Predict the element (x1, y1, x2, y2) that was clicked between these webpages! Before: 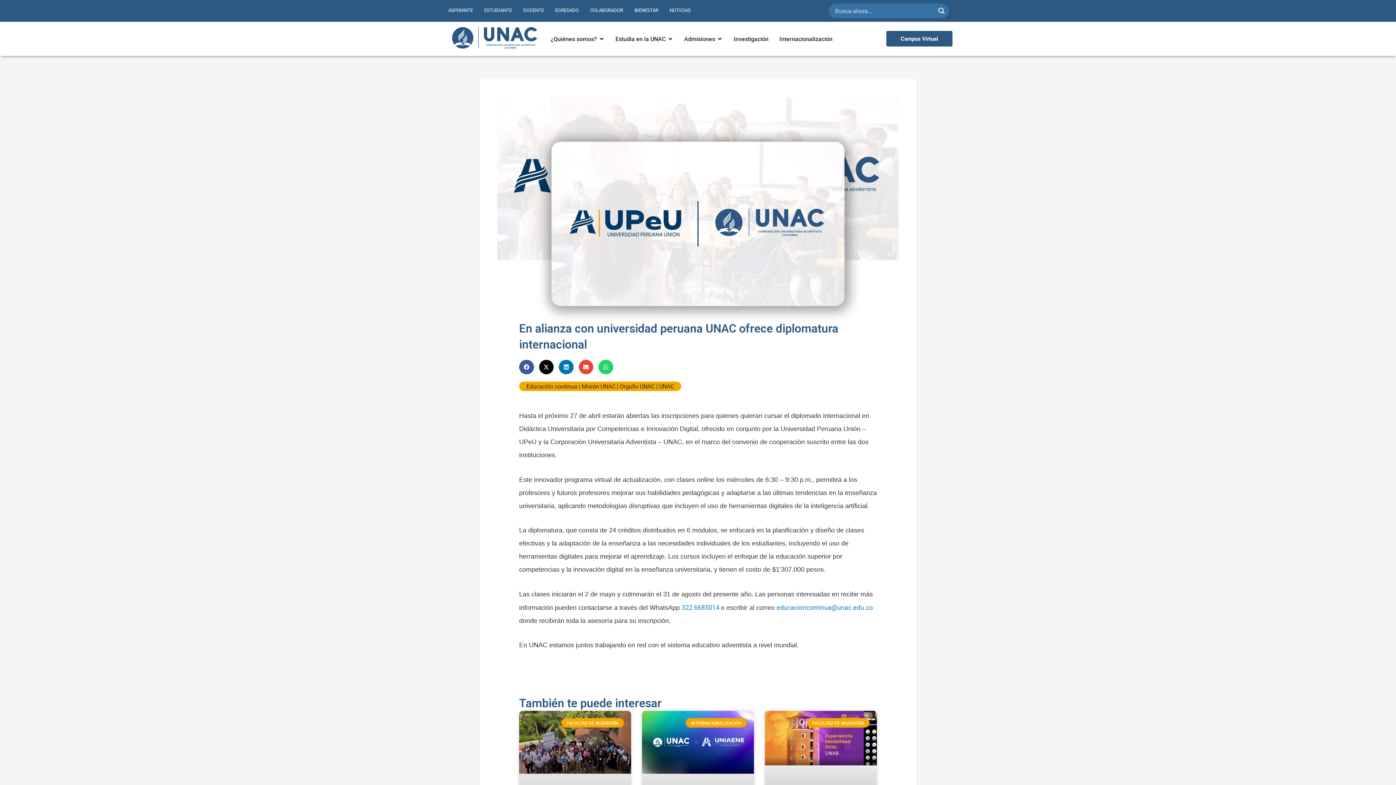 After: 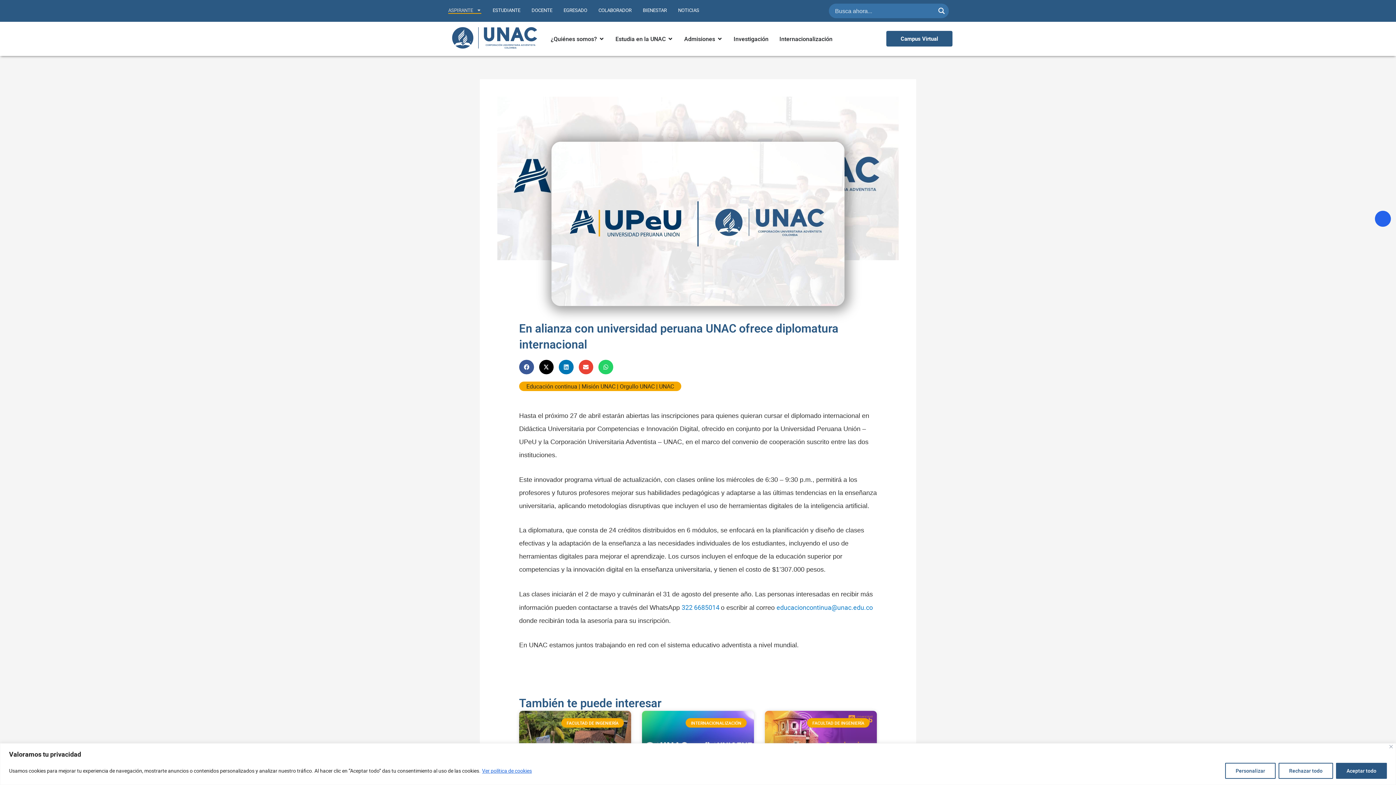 Action: bbox: (448, 6, 473, 13) label: ASPIRANTE